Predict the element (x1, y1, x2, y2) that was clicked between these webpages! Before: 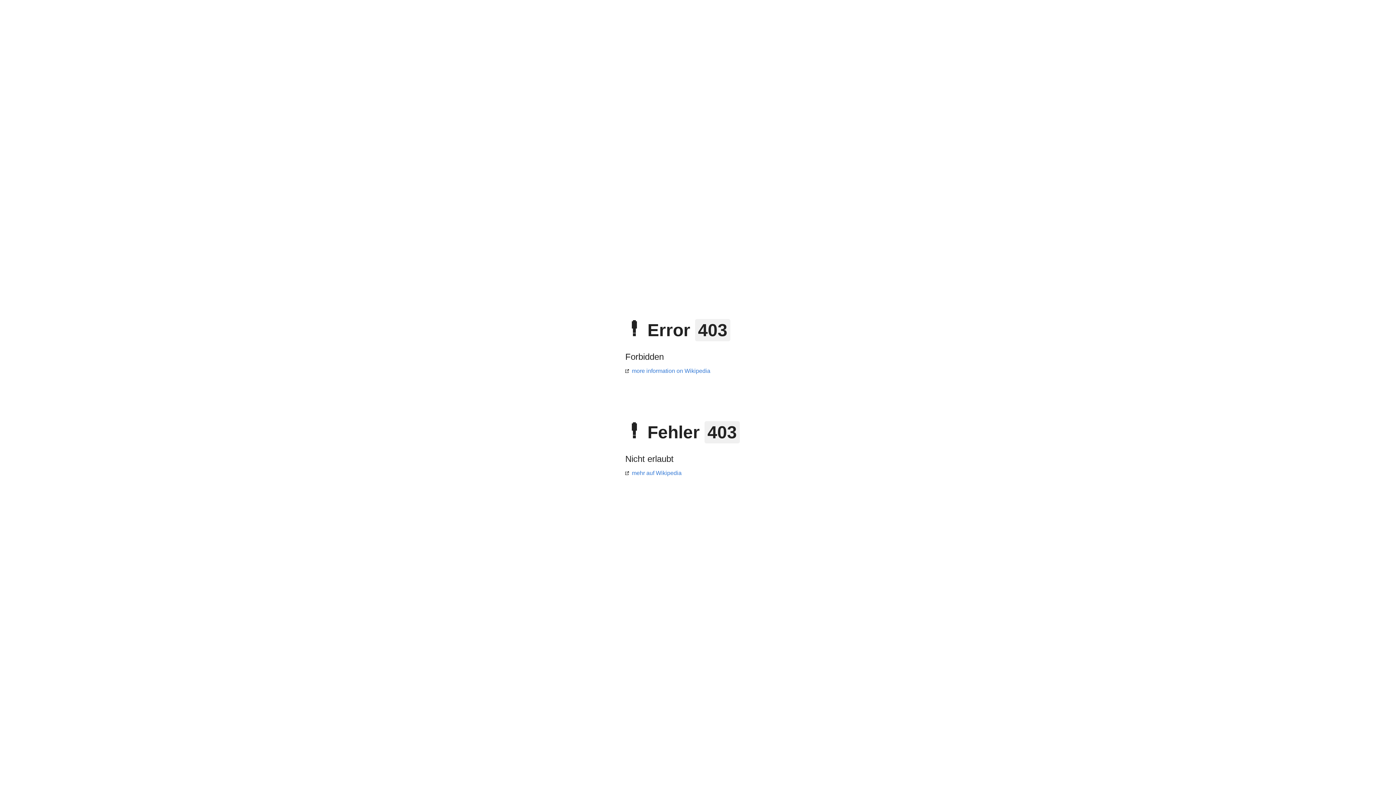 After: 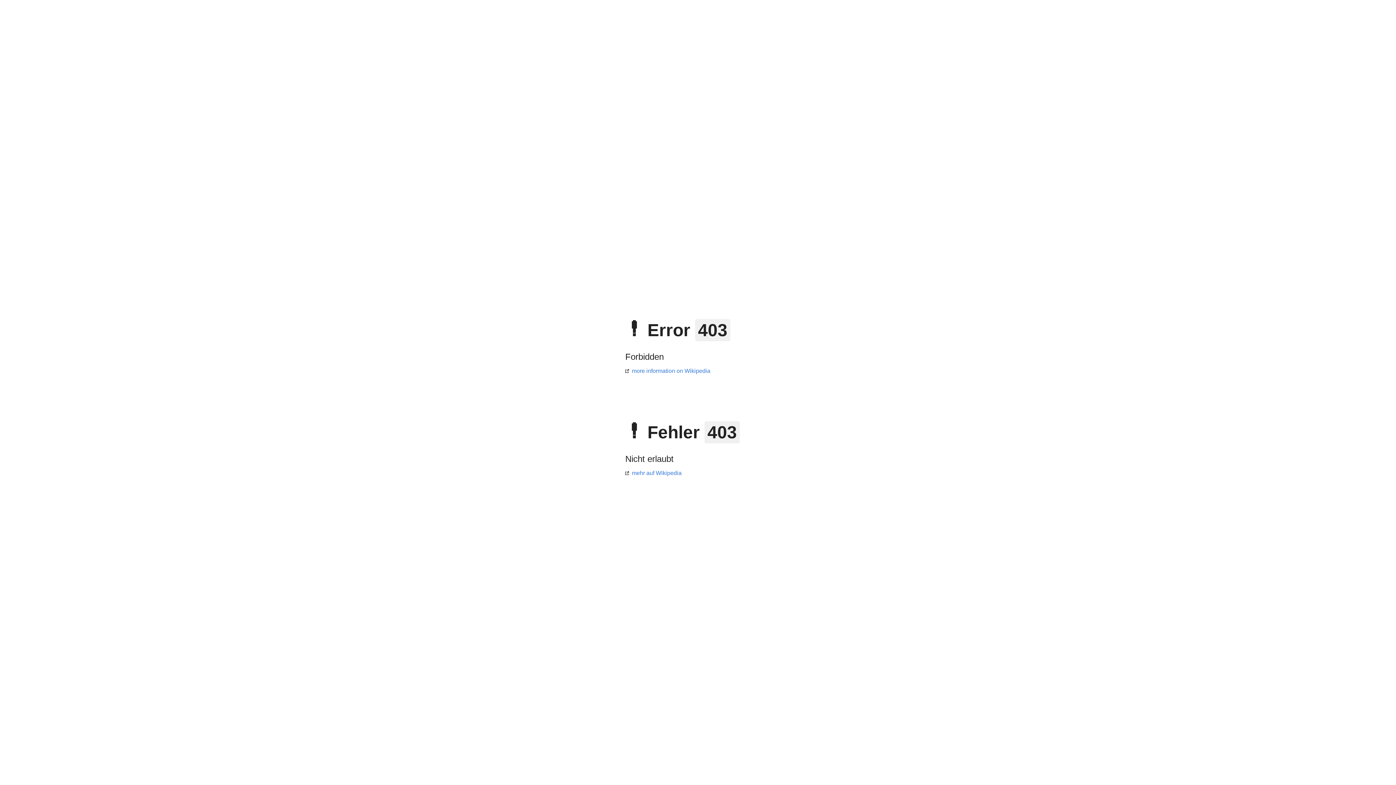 Action: label: more information on Wikipedia bbox: (625, 368, 710, 374)